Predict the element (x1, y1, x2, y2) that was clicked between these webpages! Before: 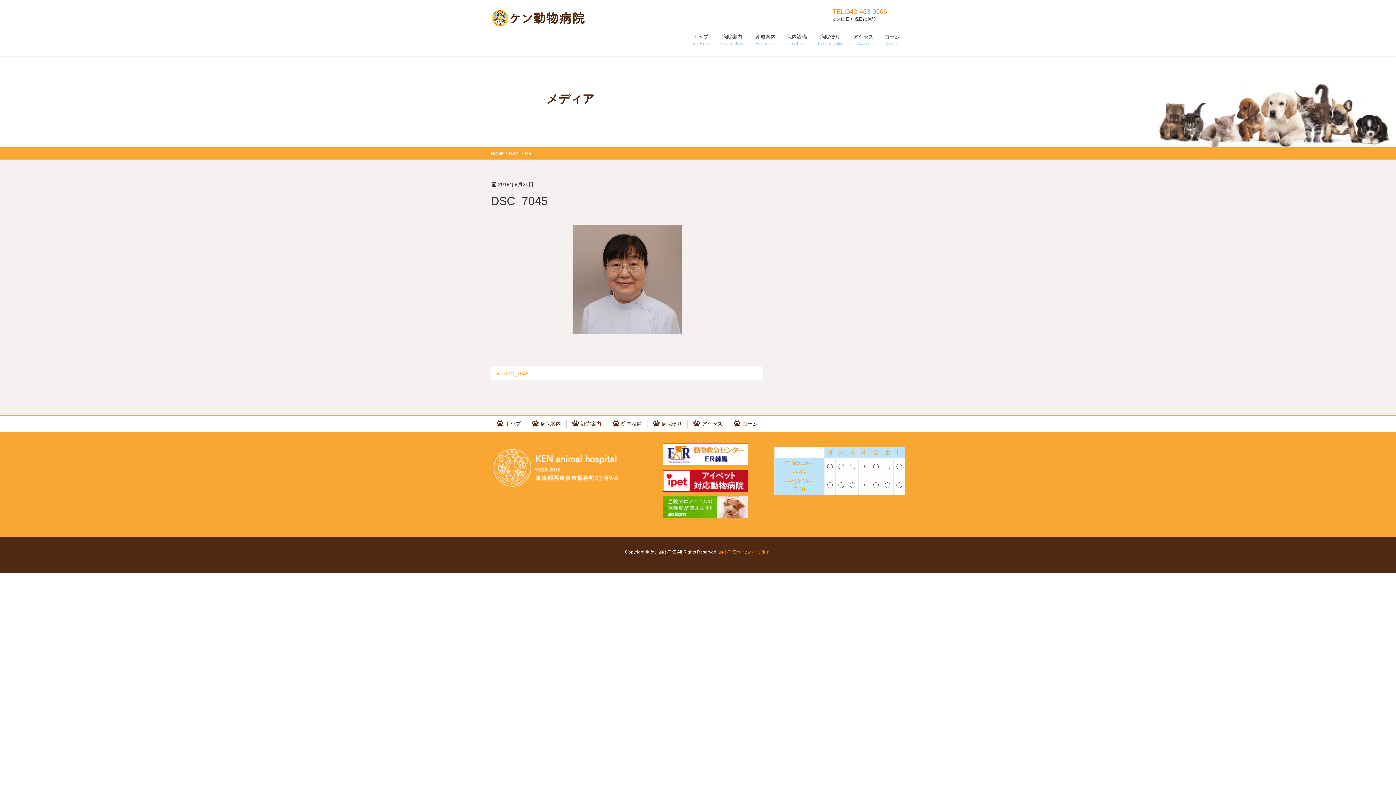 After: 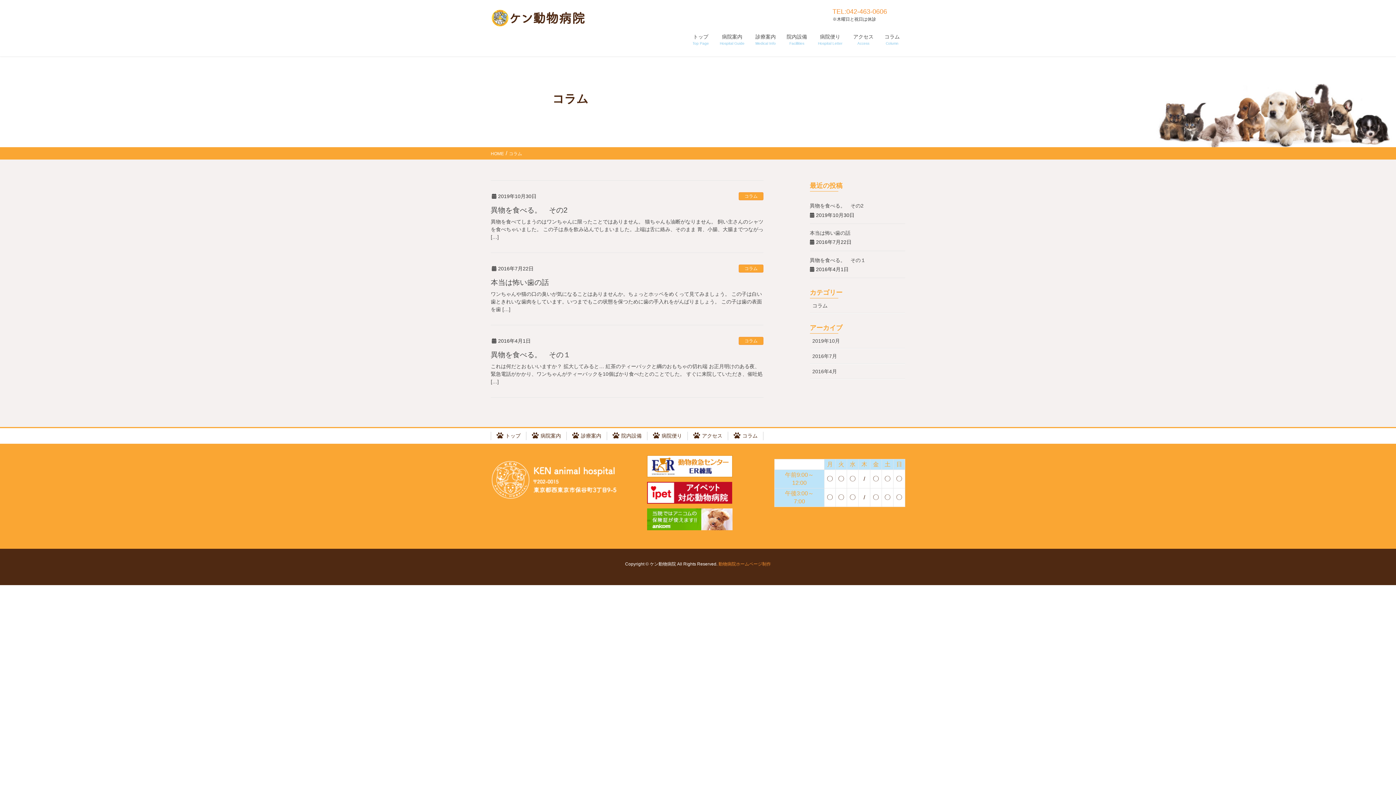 Action: bbox: (879, 29, 905, 49) label: コラム
Column